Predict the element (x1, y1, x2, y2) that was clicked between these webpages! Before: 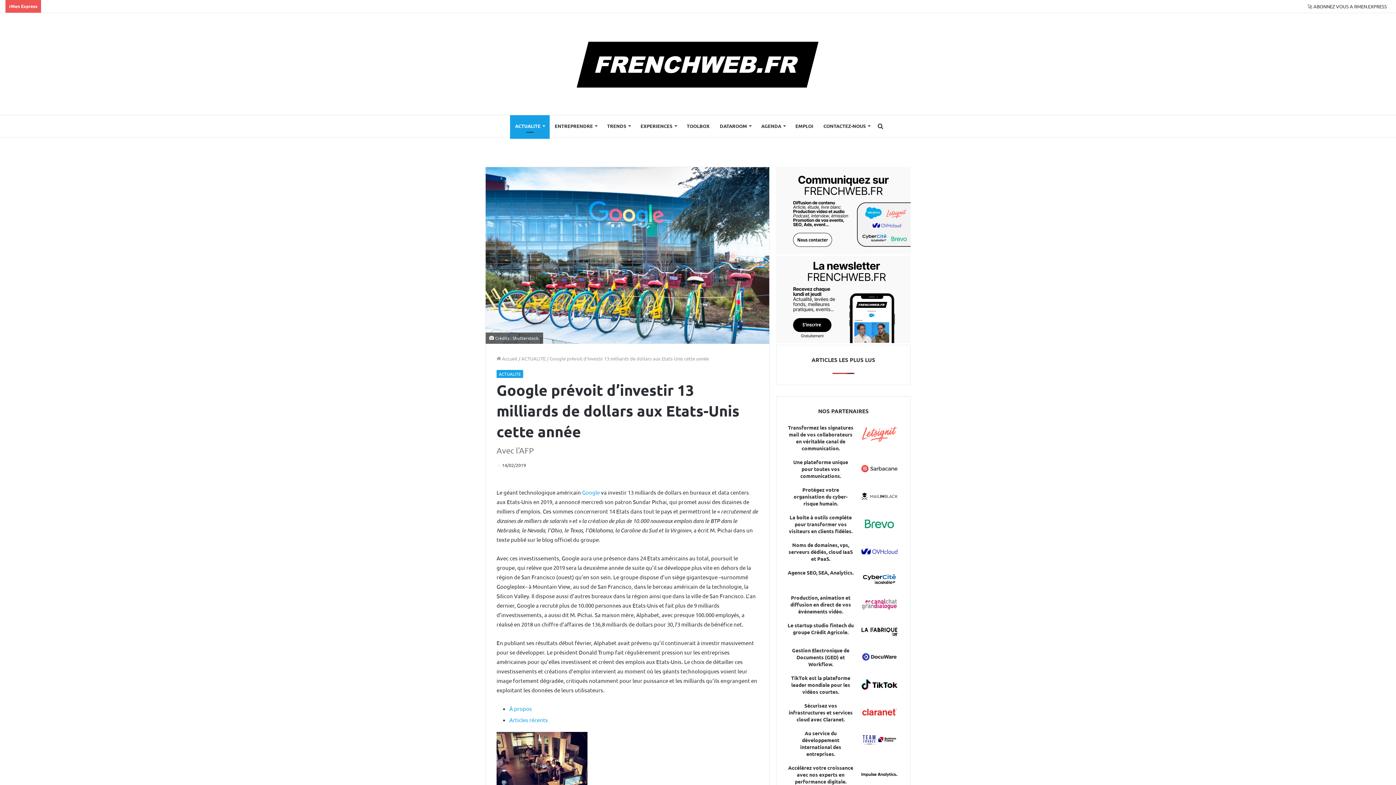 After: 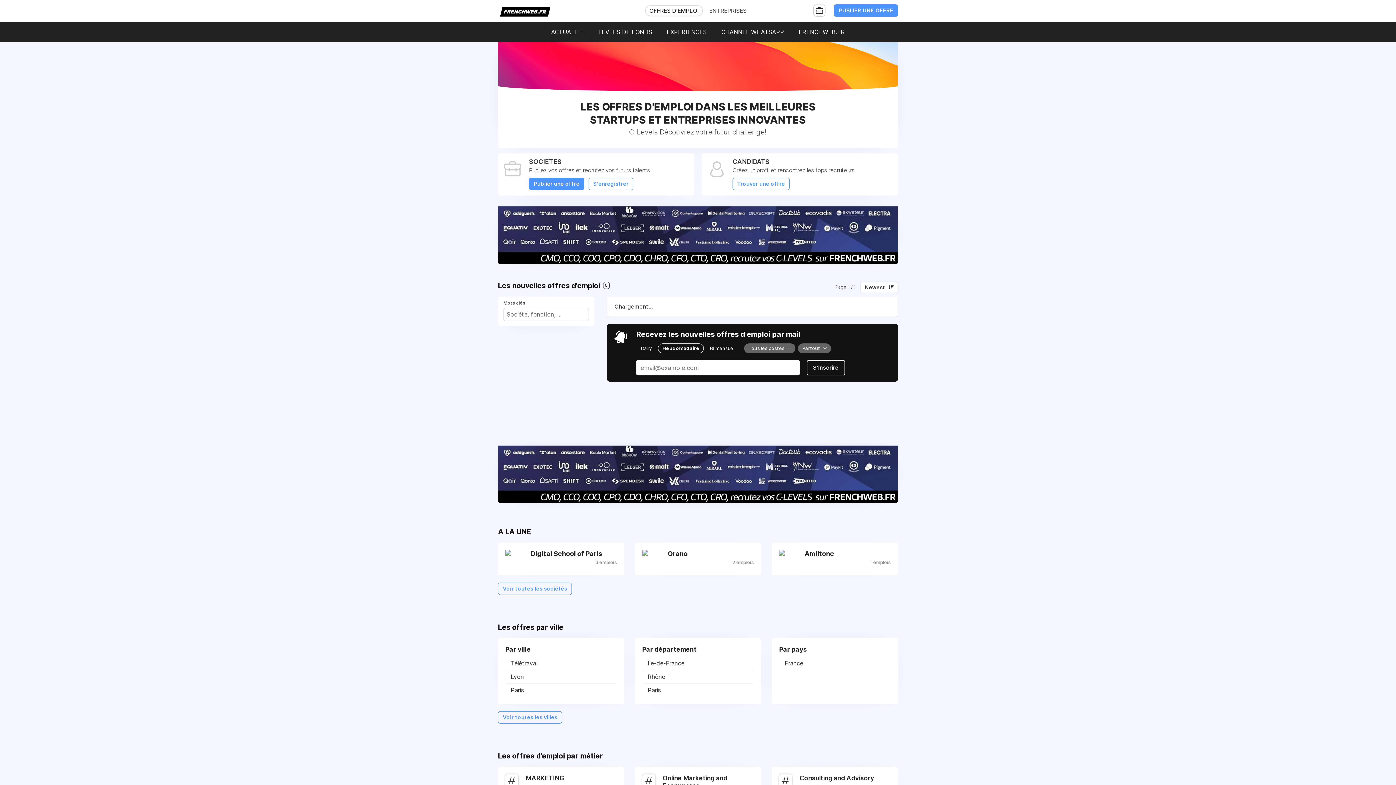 Action: label: EMPLOI bbox: (790, 115, 818, 137)